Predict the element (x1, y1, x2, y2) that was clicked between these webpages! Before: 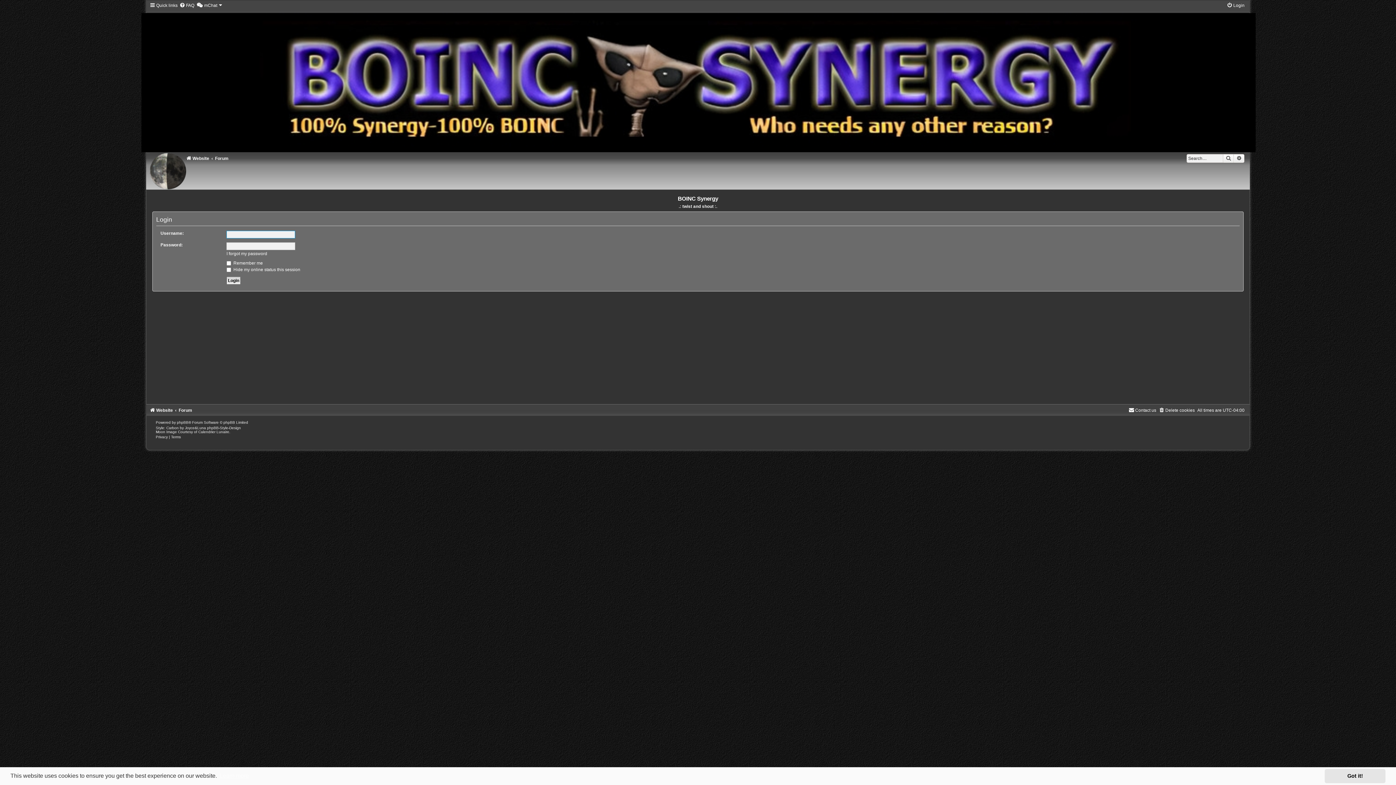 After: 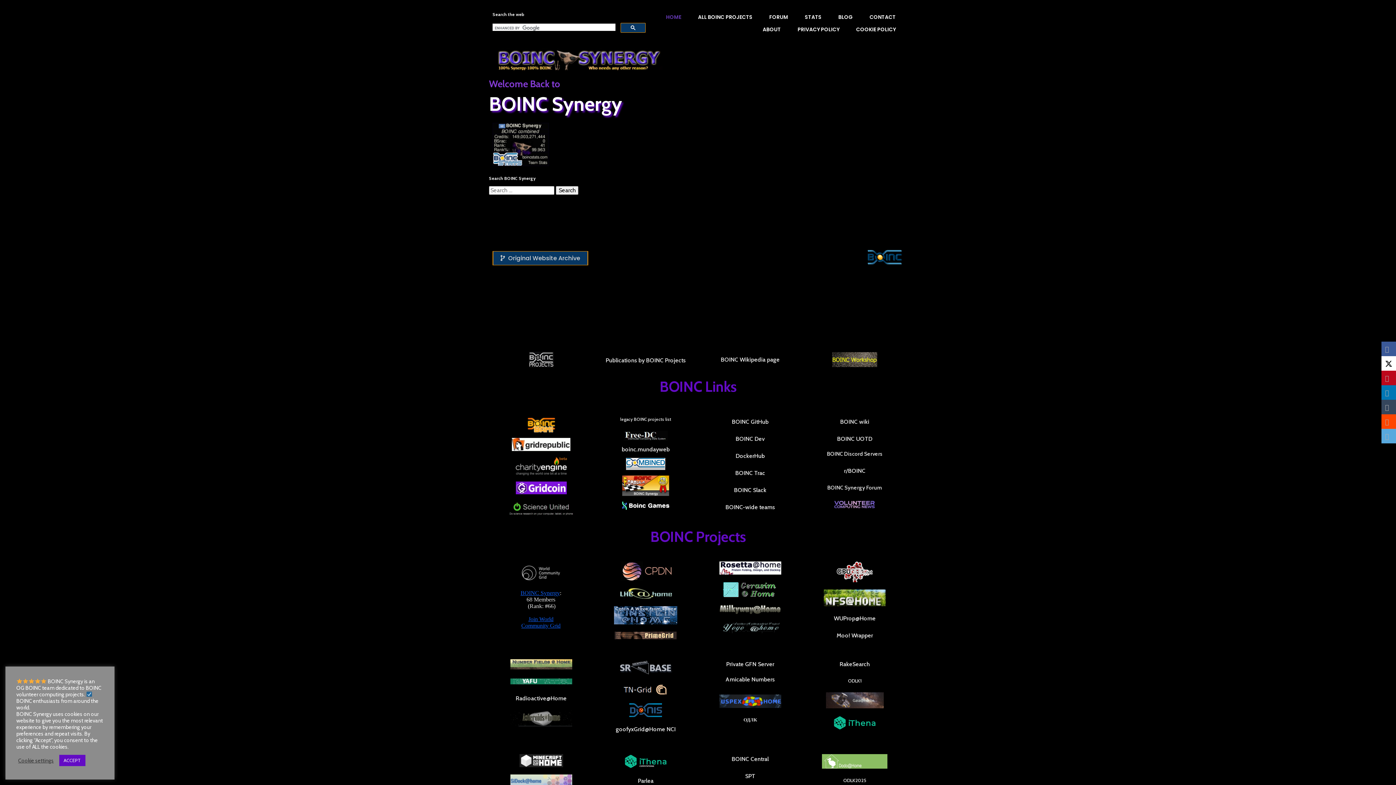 Action: bbox: (152, 1, 1244, 152)